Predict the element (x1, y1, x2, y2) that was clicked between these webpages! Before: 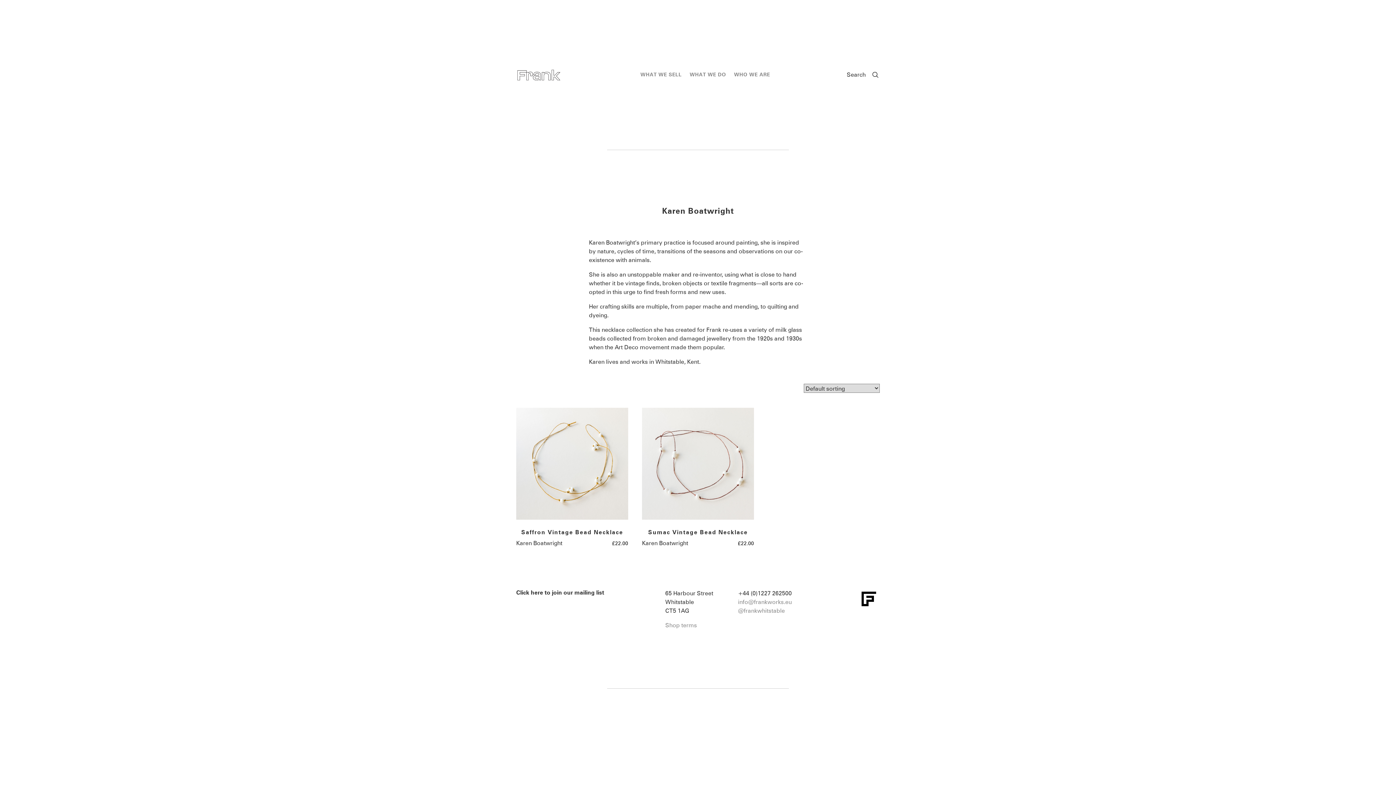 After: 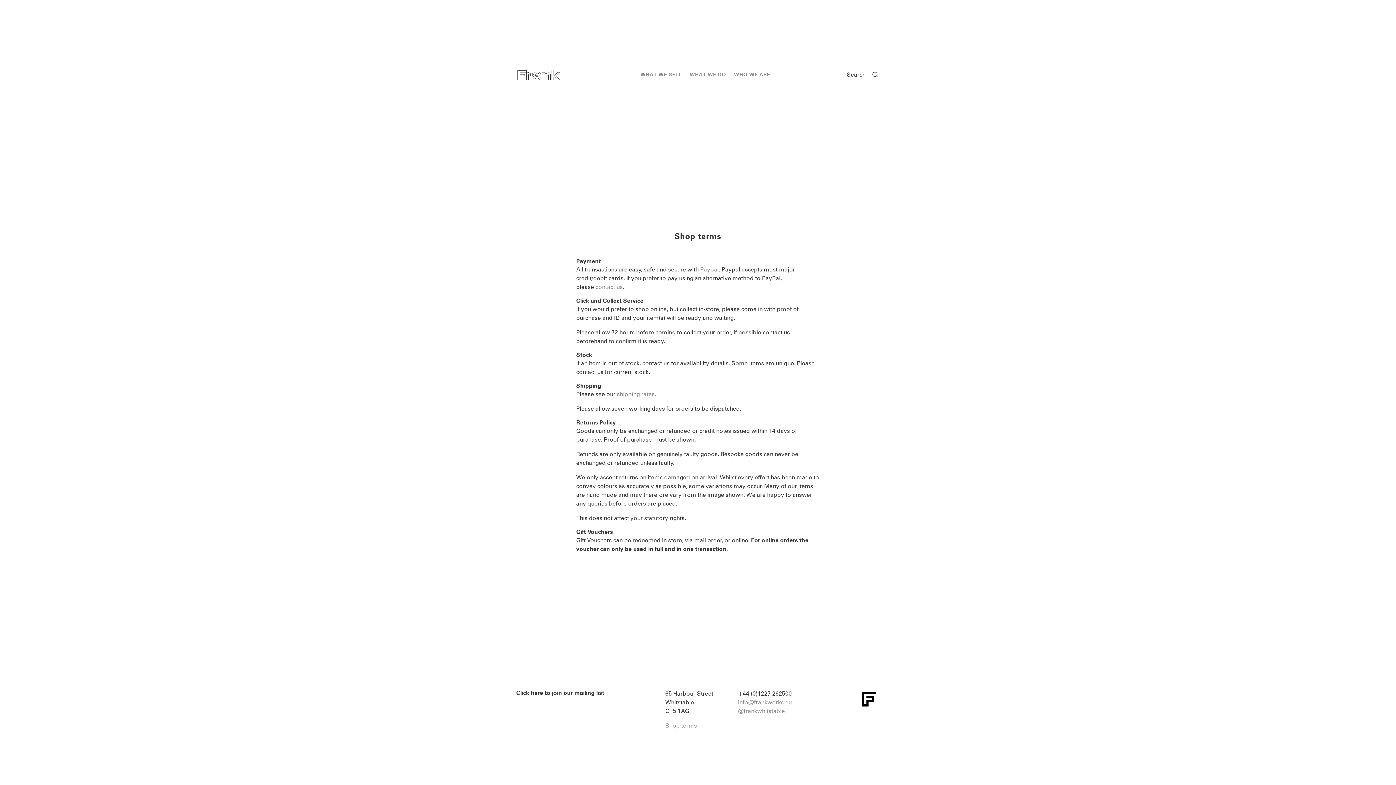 Action: bbox: (665, 621, 697, 629) label: Shop terms